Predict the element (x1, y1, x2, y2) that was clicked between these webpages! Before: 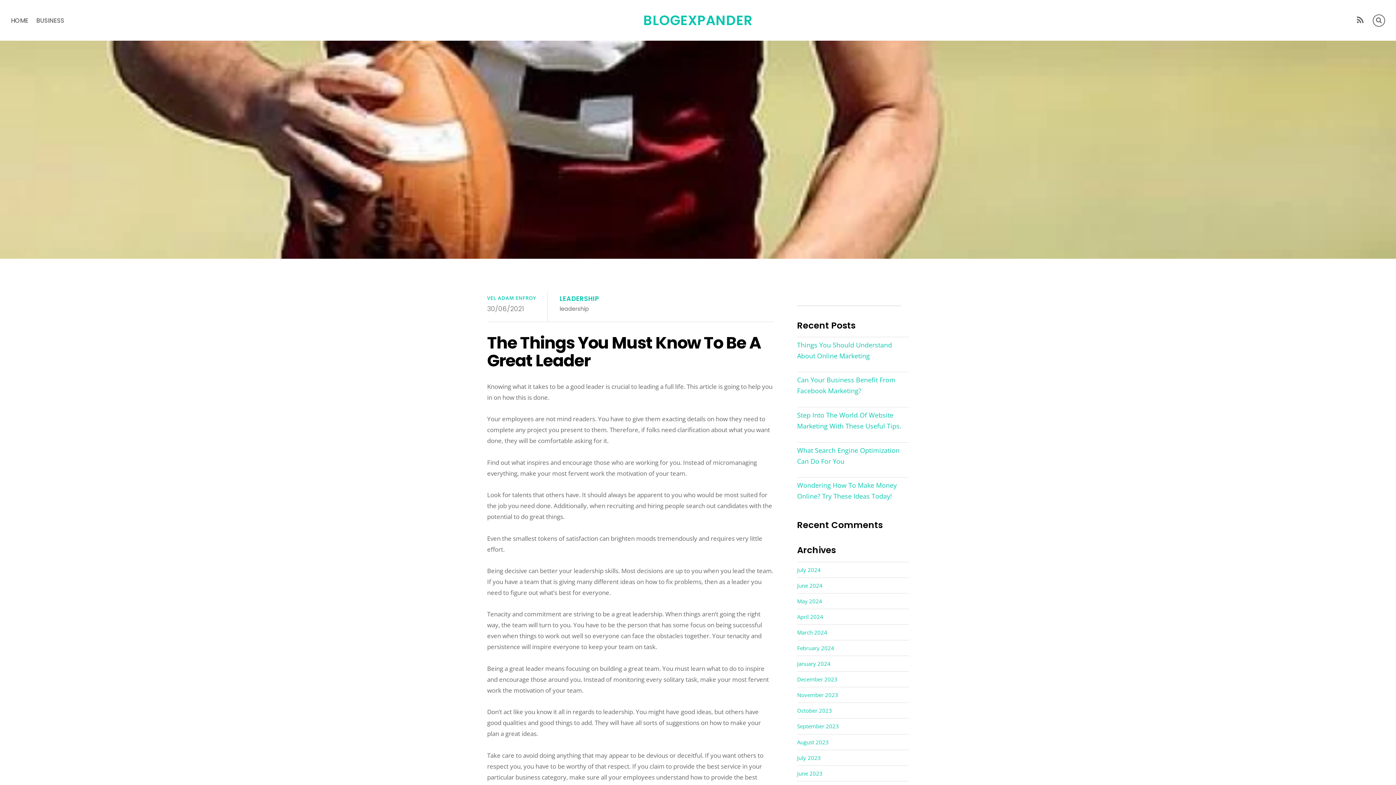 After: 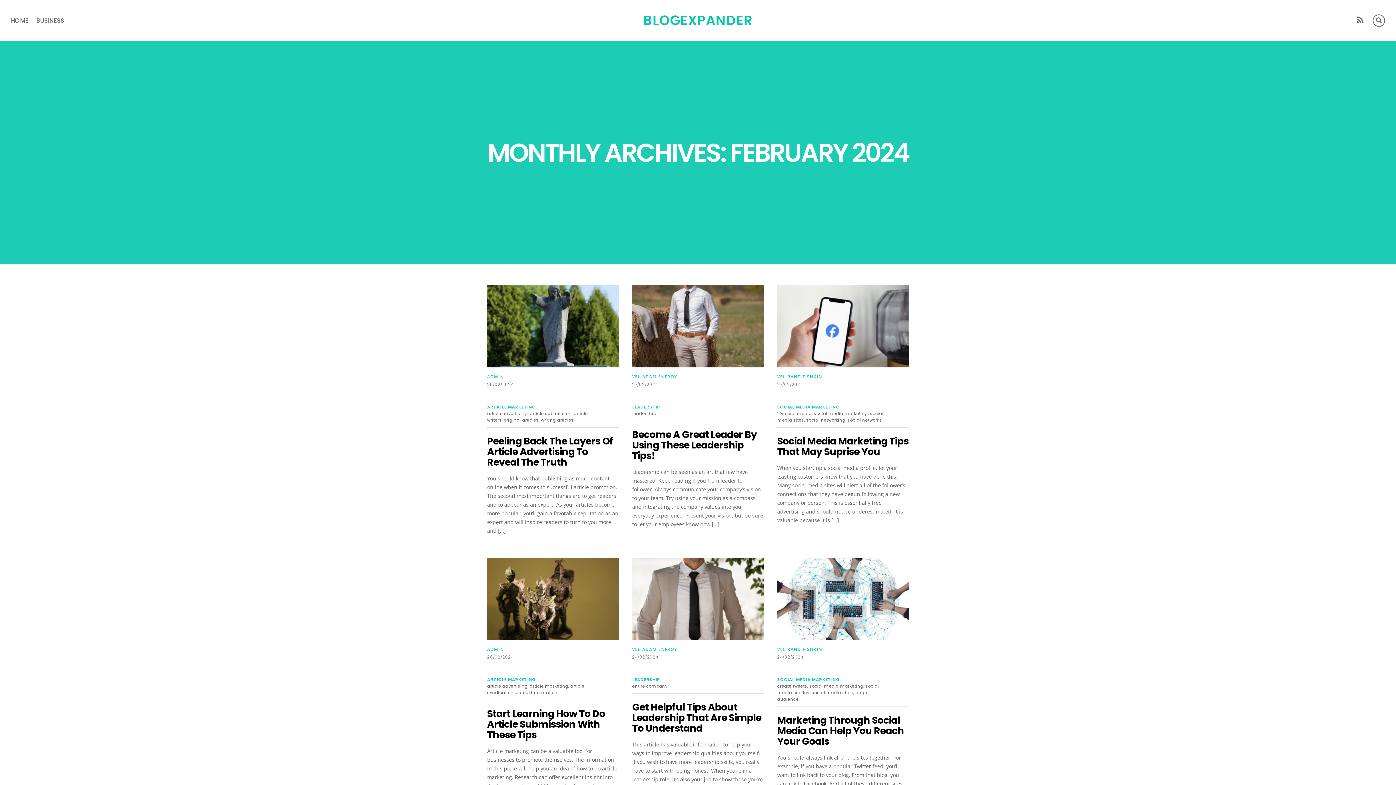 Action: bbox: (797, 644, 834, 652) label: February 2024